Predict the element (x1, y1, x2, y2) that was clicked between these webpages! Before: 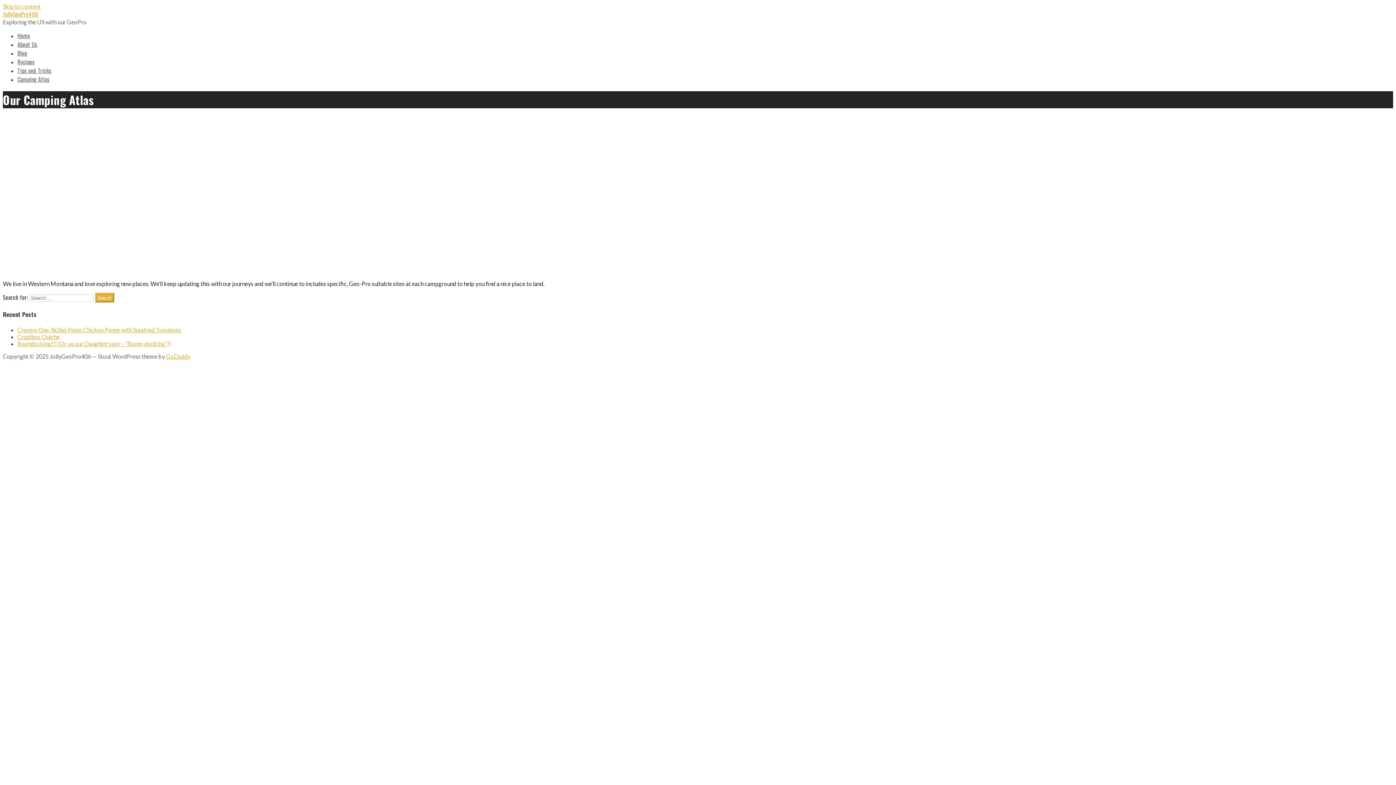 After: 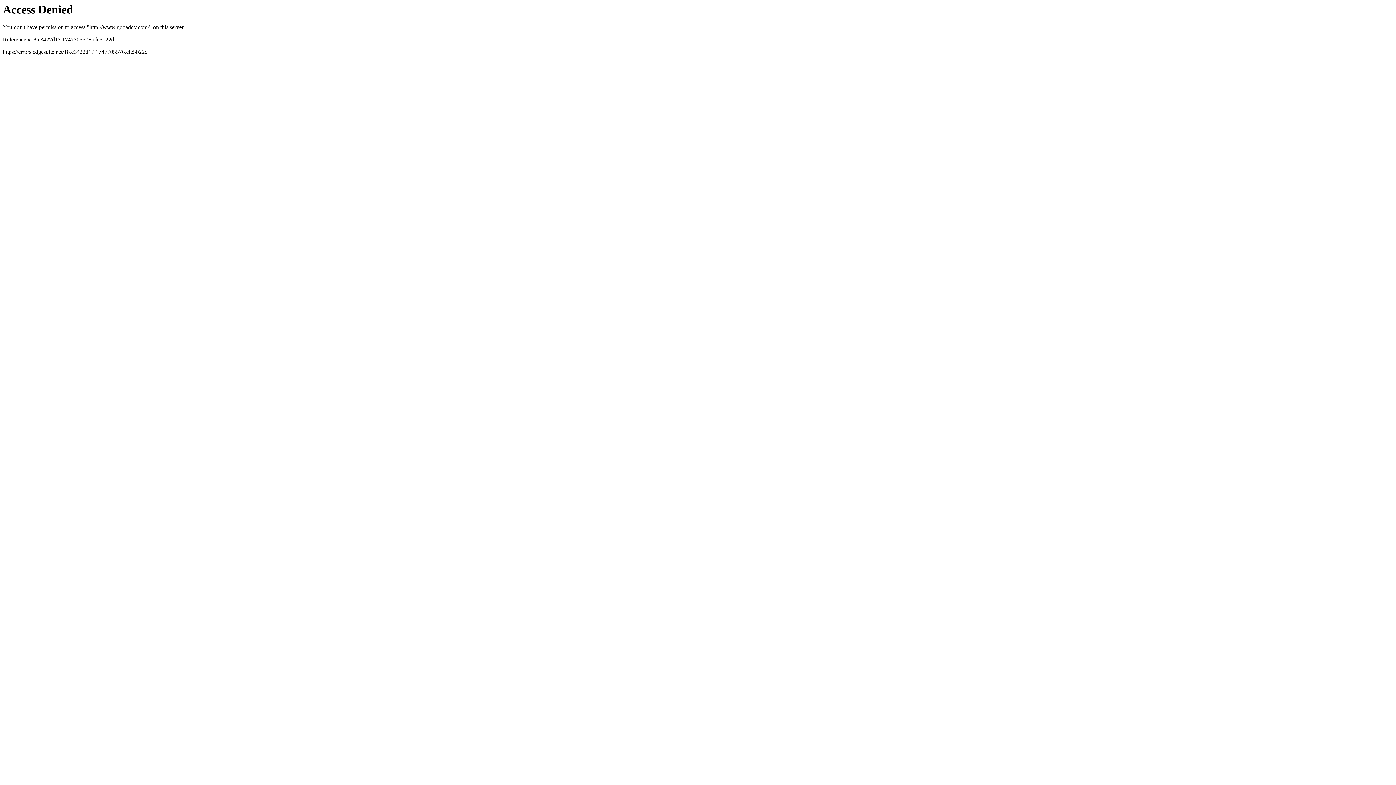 Action: bbox: (166, 353, 190, 360) label: GoDaddy